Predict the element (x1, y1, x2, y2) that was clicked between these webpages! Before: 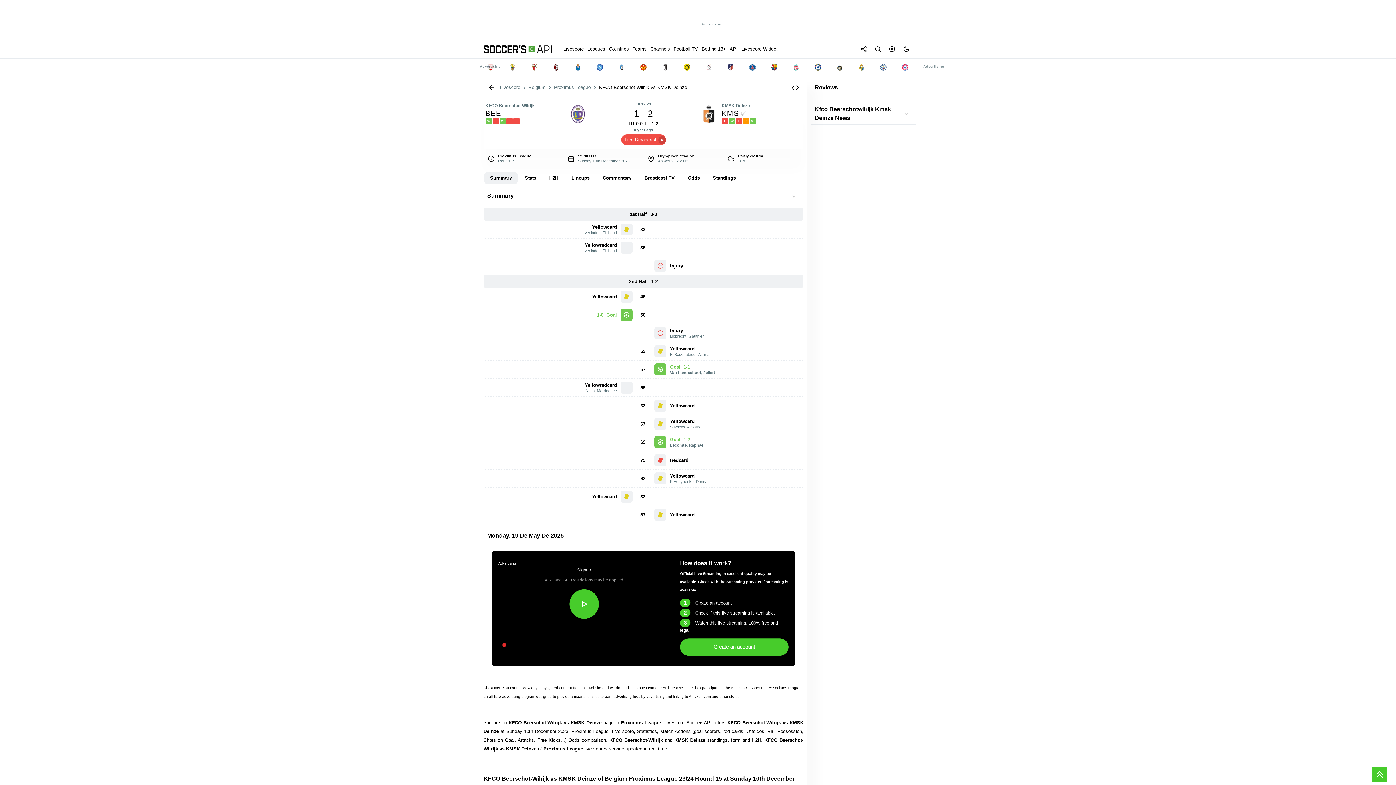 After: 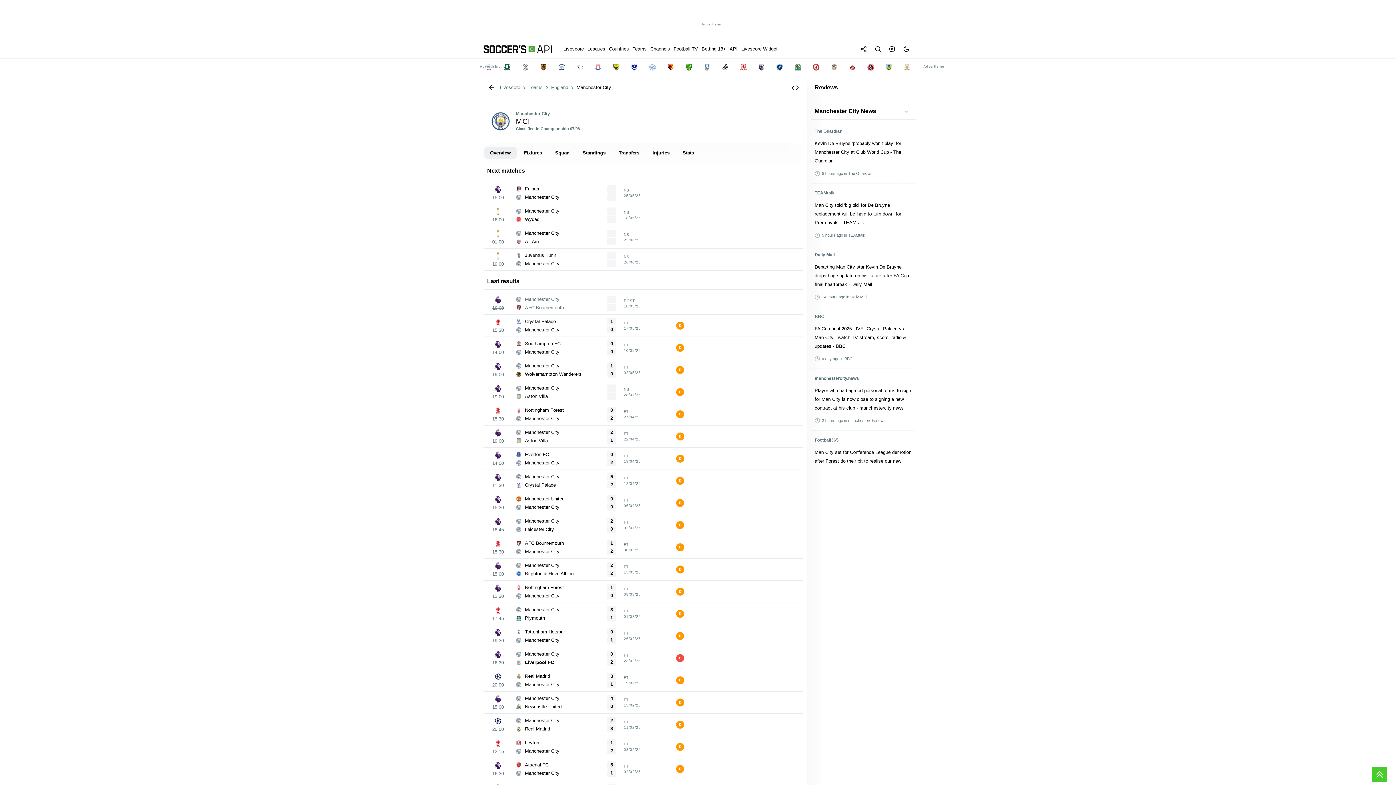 Action: bbox: (873, 59, 893, 74)